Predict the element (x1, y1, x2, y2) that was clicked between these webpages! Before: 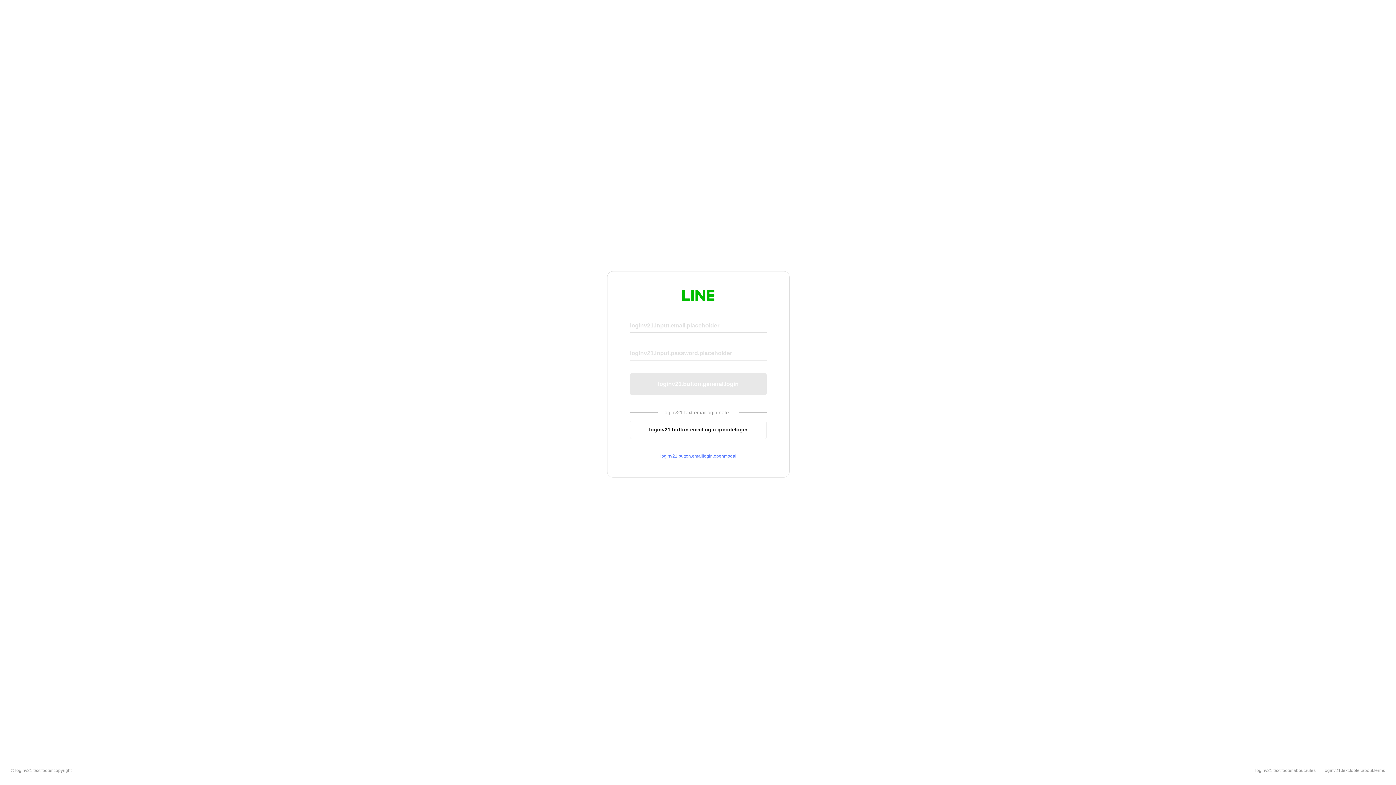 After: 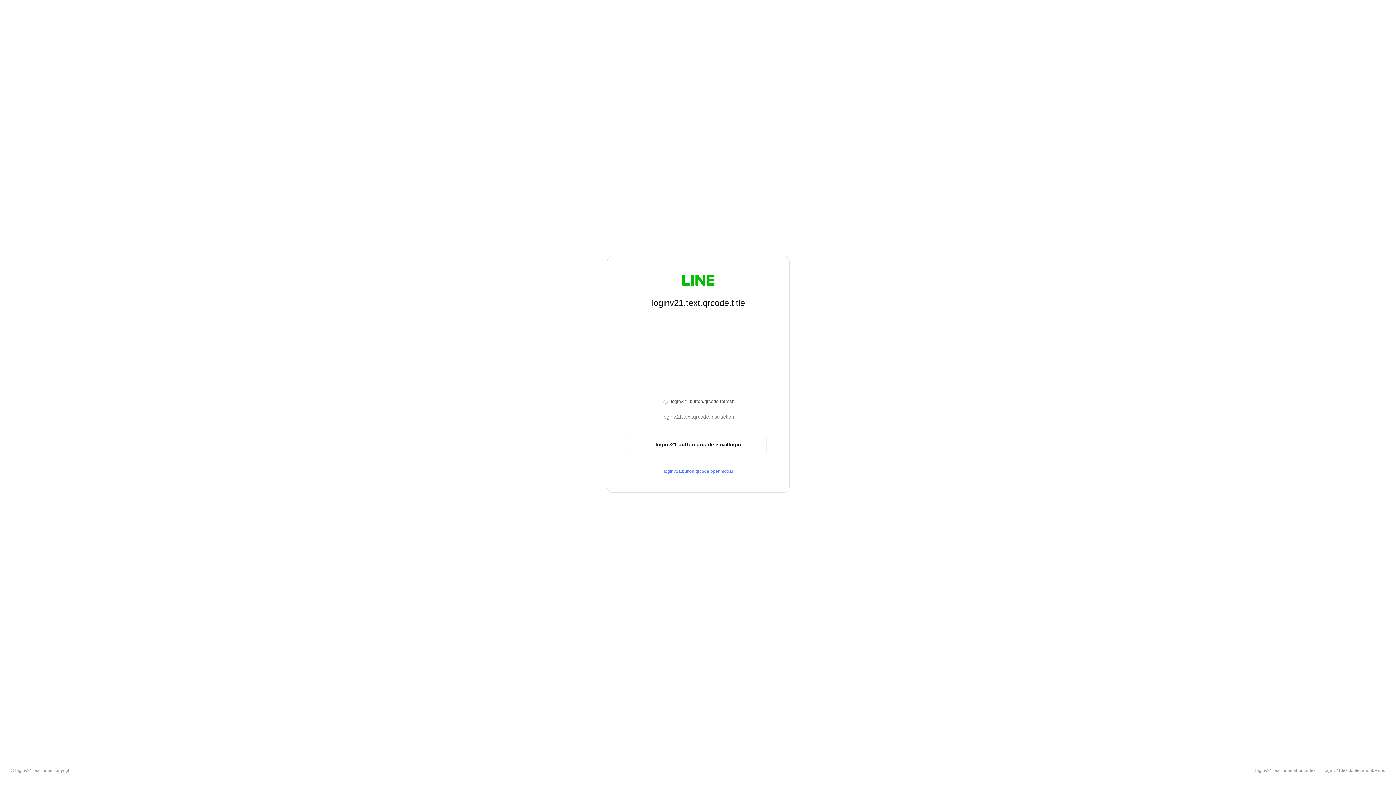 Action: bbox: (630, 420, 766, 439) label: loginv21.button.emaillogin.qrcodelogin